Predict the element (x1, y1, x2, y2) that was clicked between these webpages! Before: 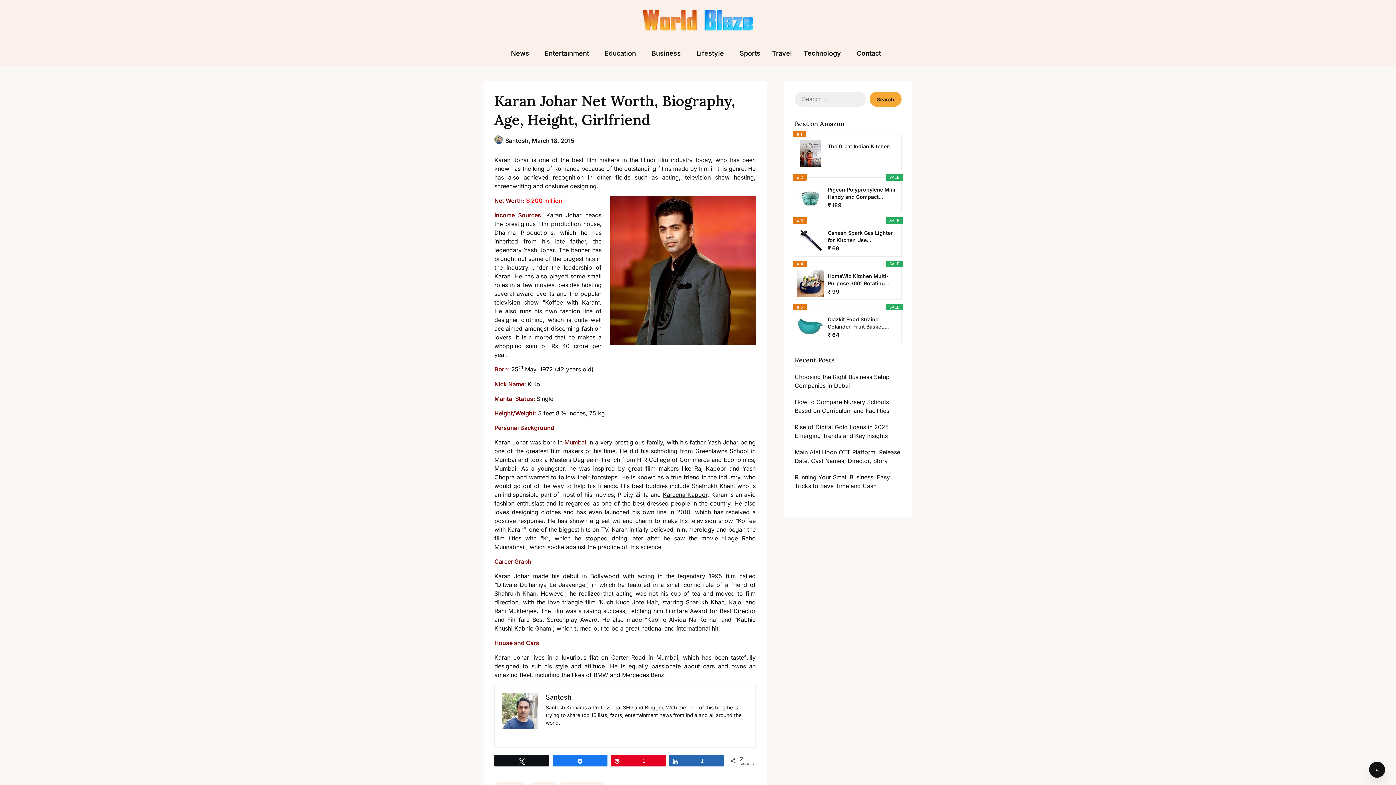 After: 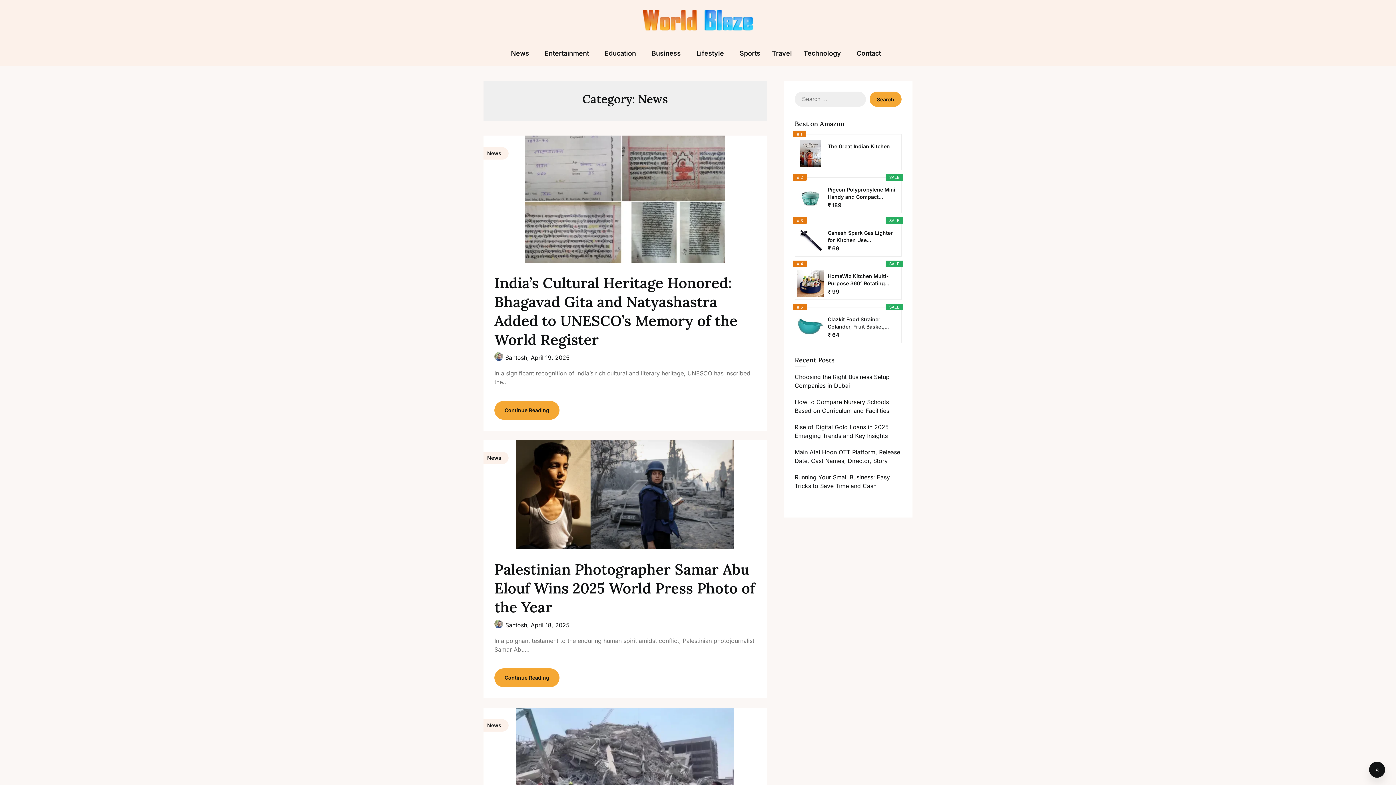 Action: label: News bbox: (505, 41, 535, 66)